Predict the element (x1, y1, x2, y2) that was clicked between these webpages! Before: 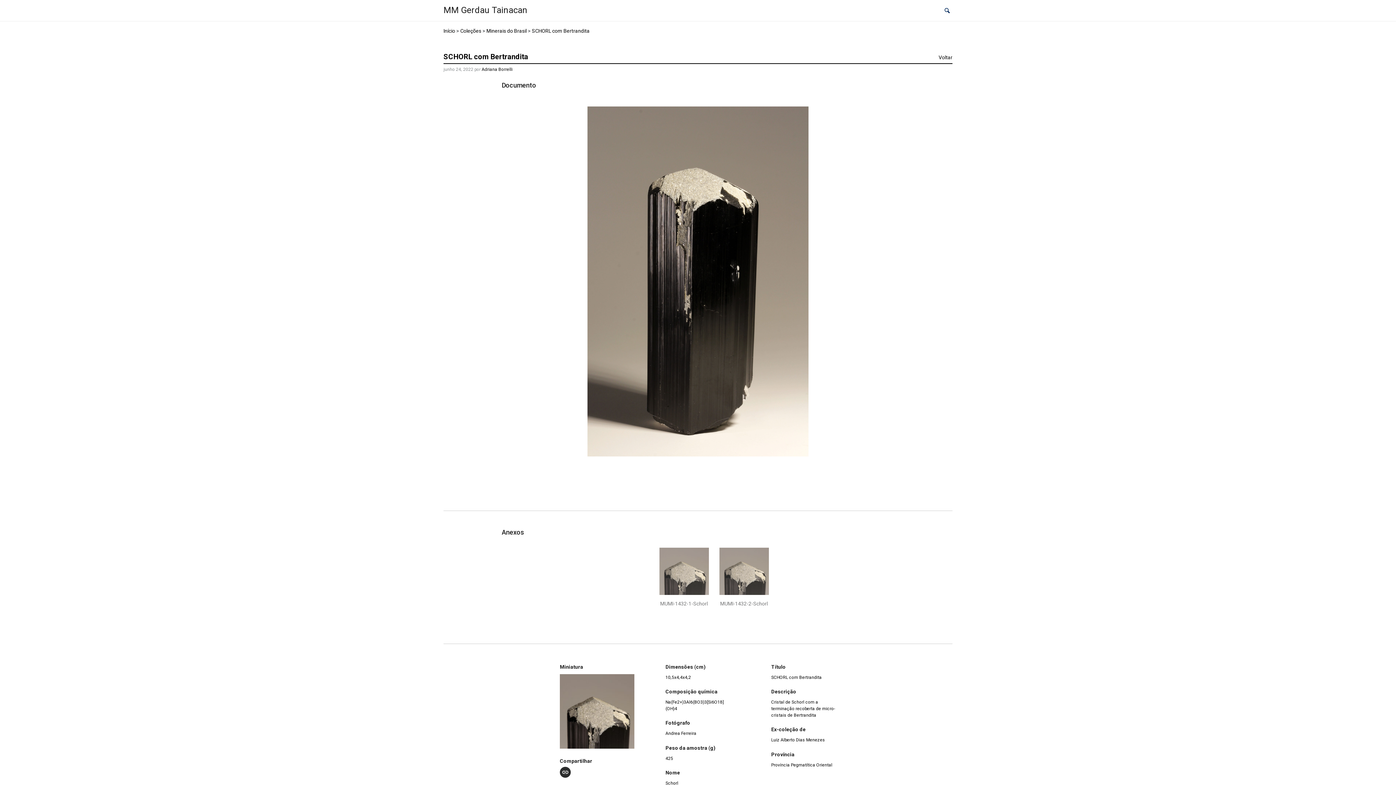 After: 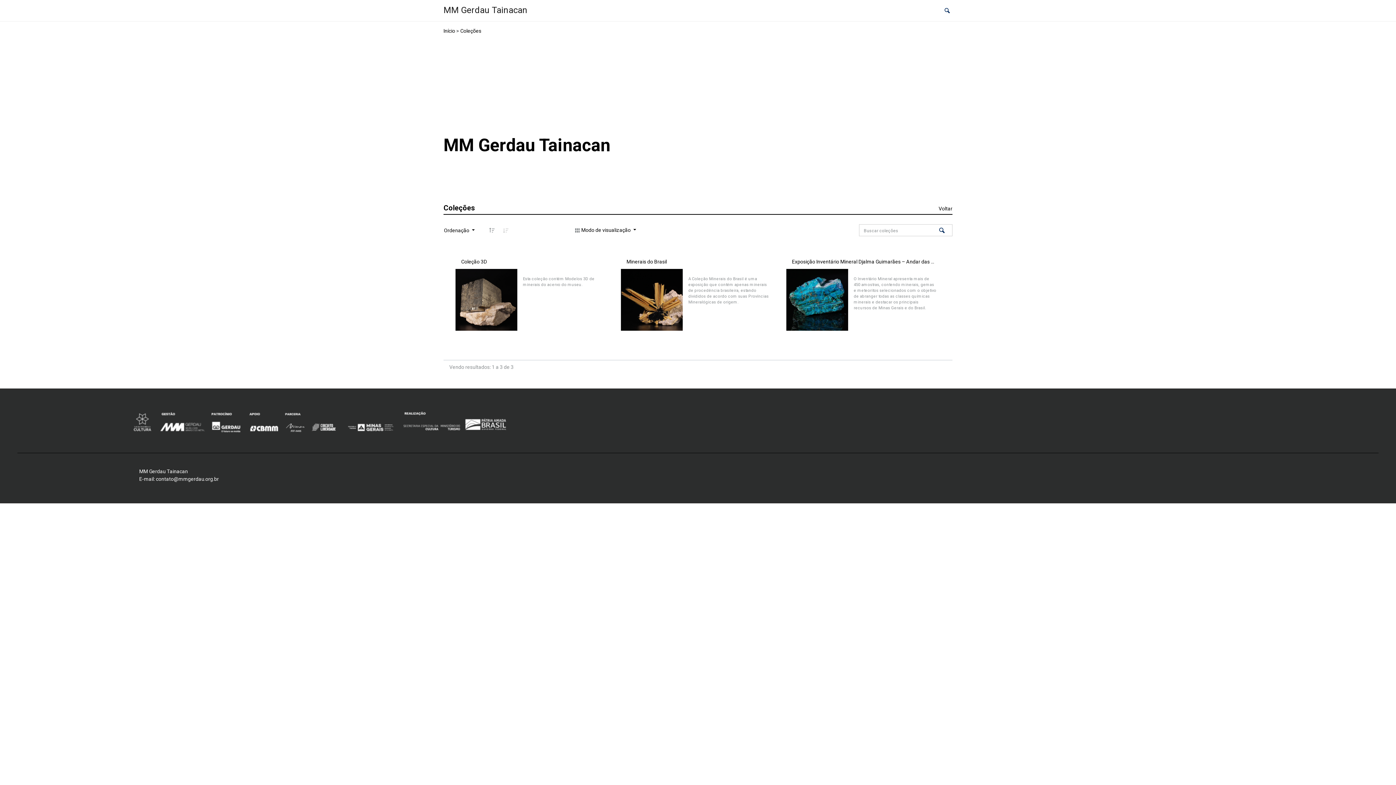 Action: bbox: (460, 27, 481, 34) label: Coleções